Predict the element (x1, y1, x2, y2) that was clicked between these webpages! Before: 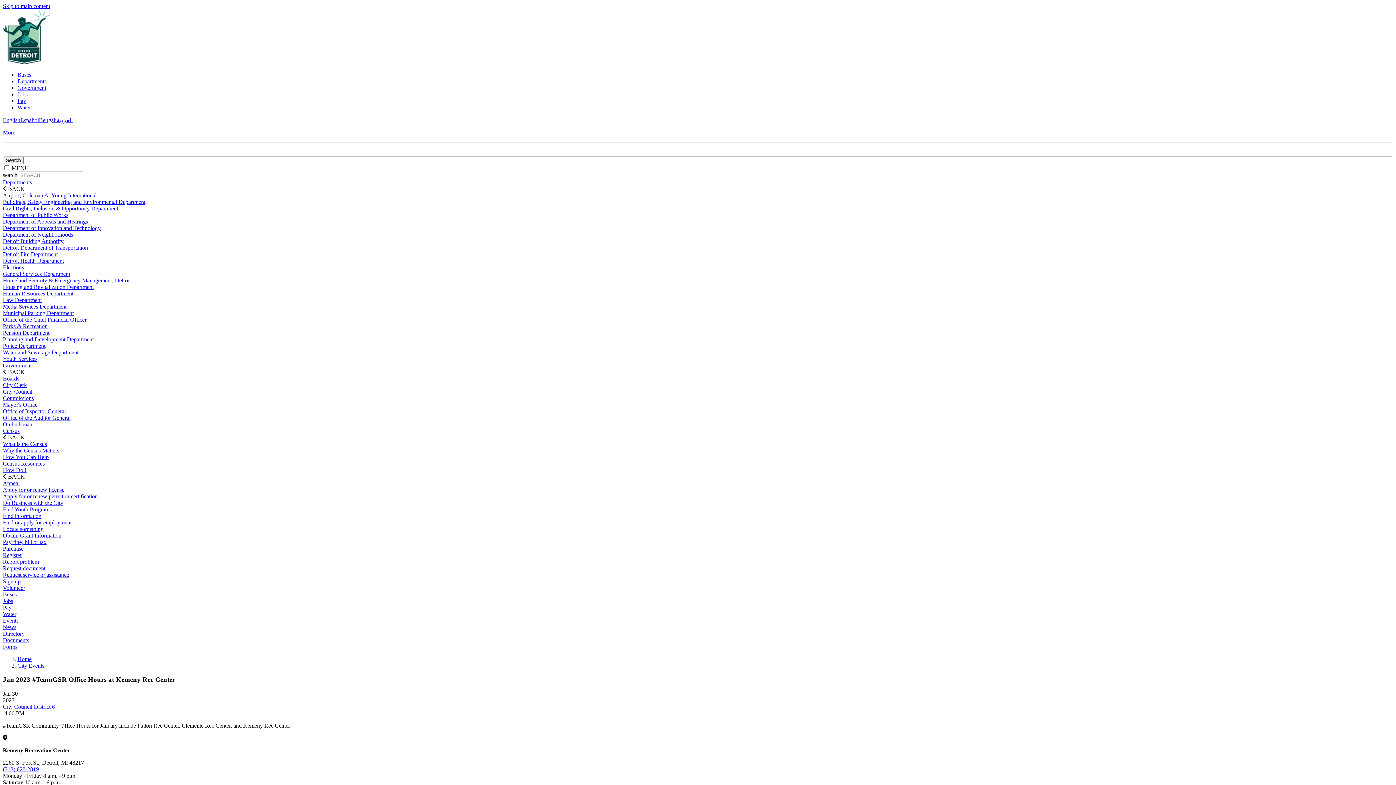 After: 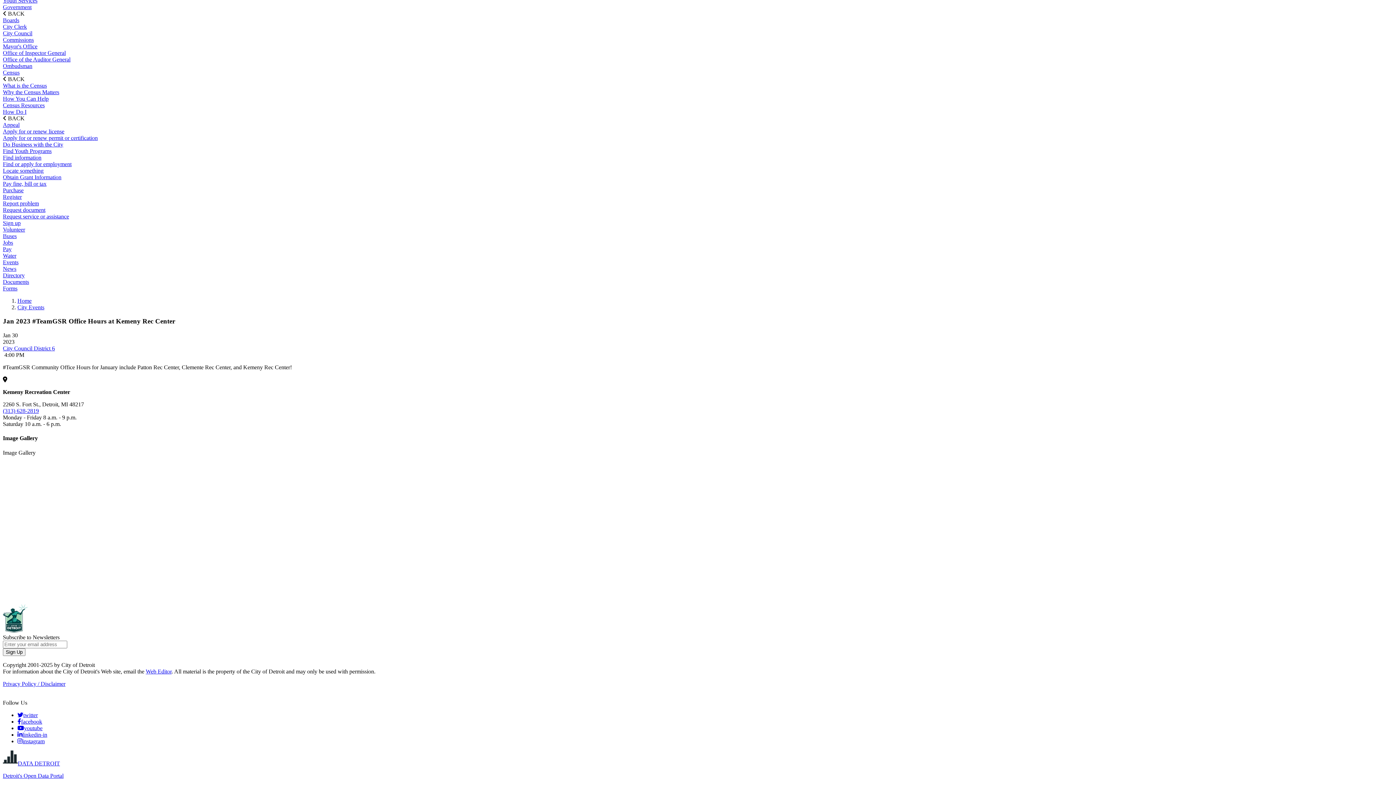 Action: label: Skip to main content bbox: (2, 2, 50, 9)